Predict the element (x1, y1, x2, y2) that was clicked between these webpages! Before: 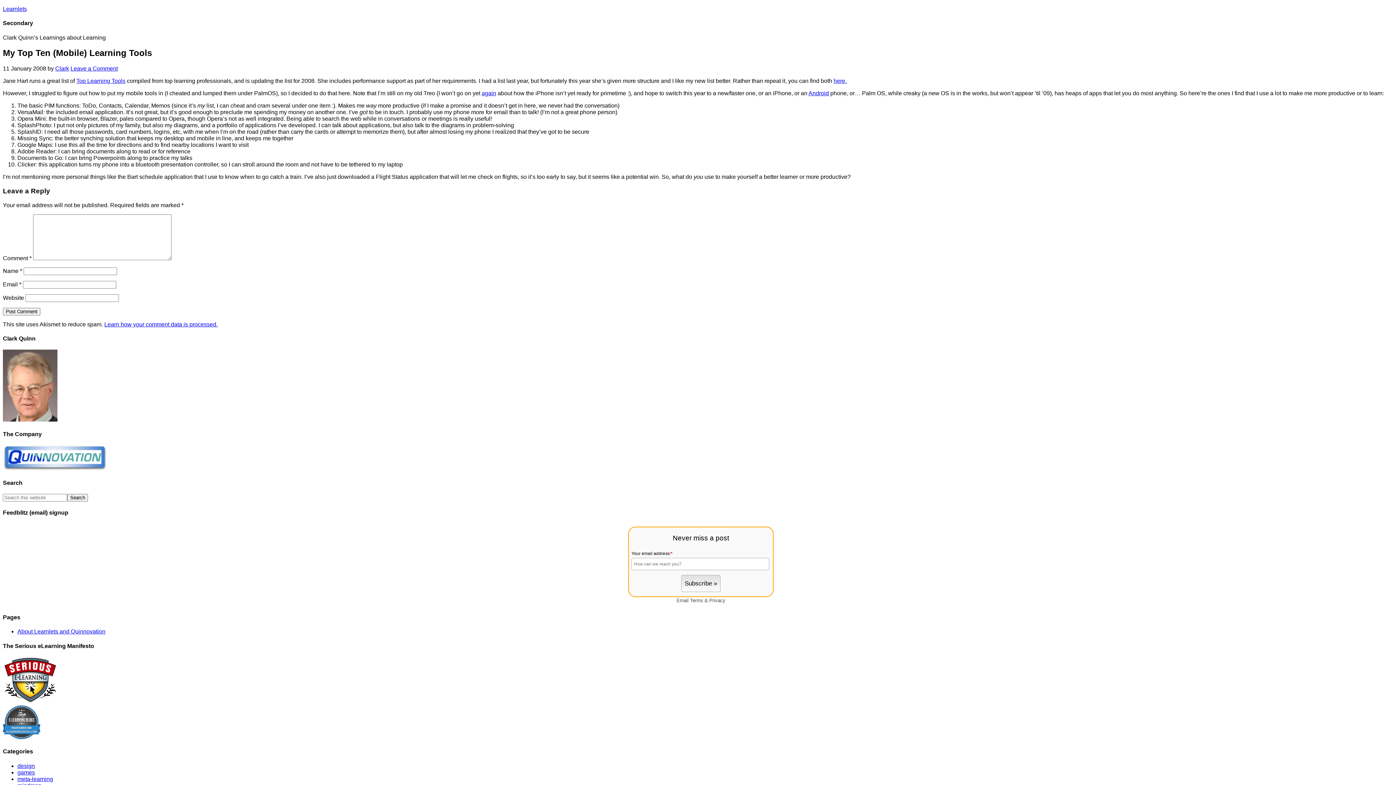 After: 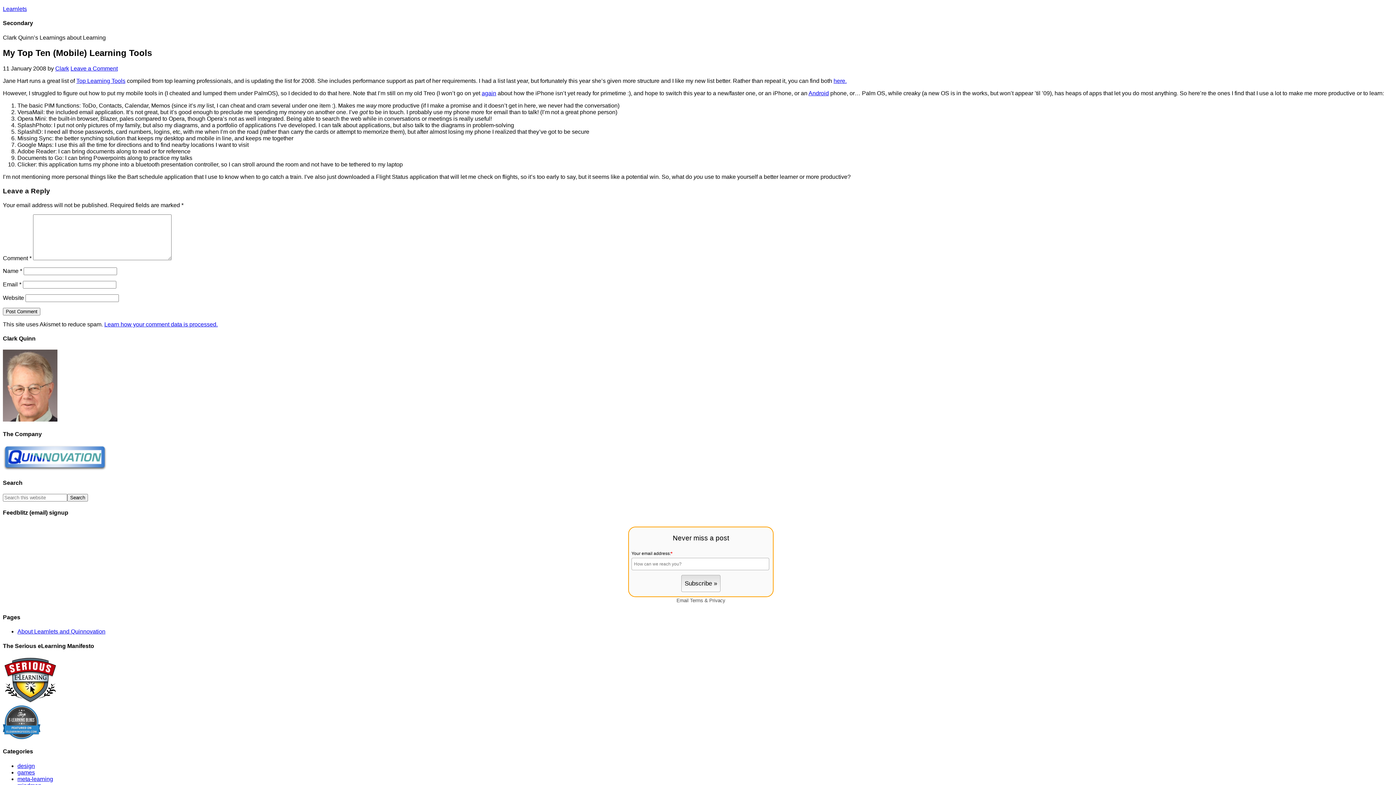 Action: label: Learn how your comment data is processed. bbox: (104, 321, 217, 327)